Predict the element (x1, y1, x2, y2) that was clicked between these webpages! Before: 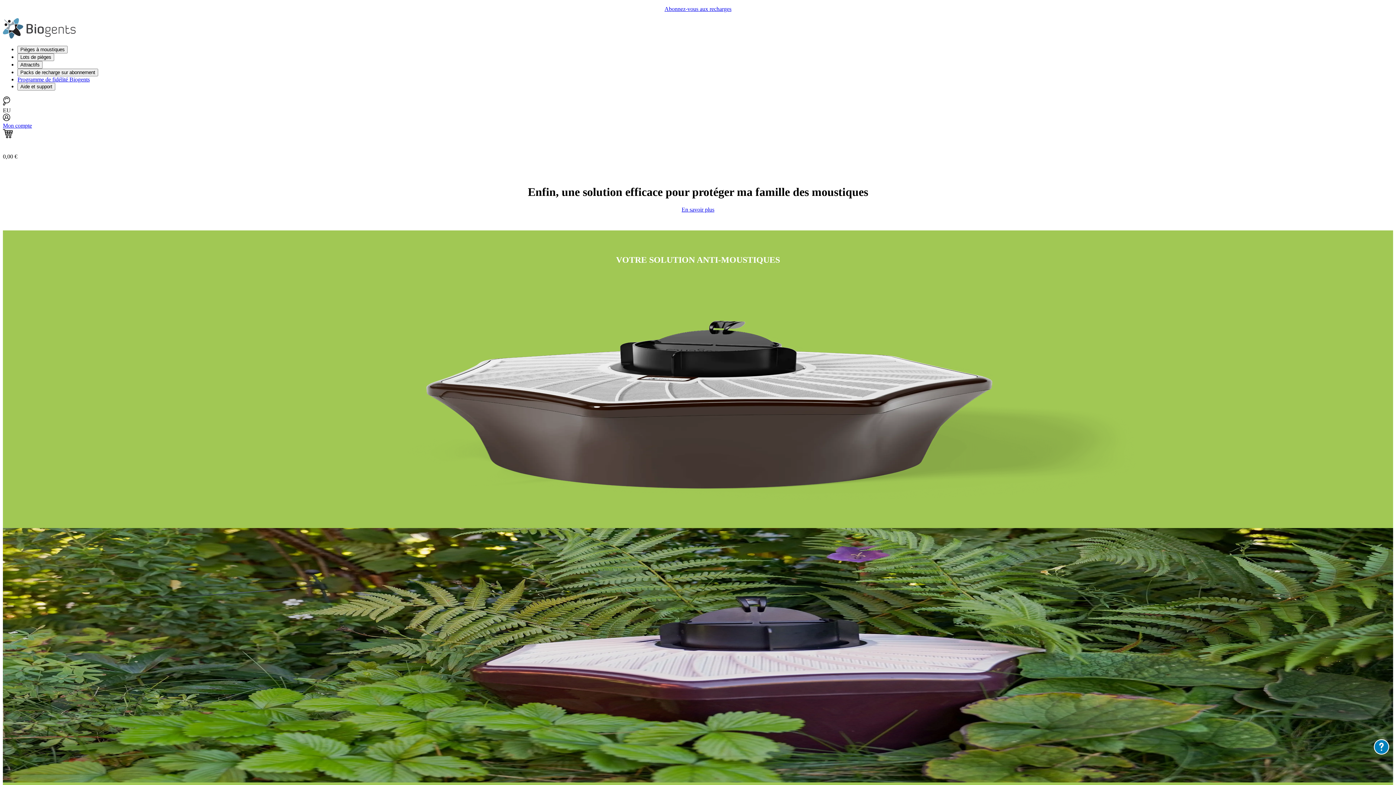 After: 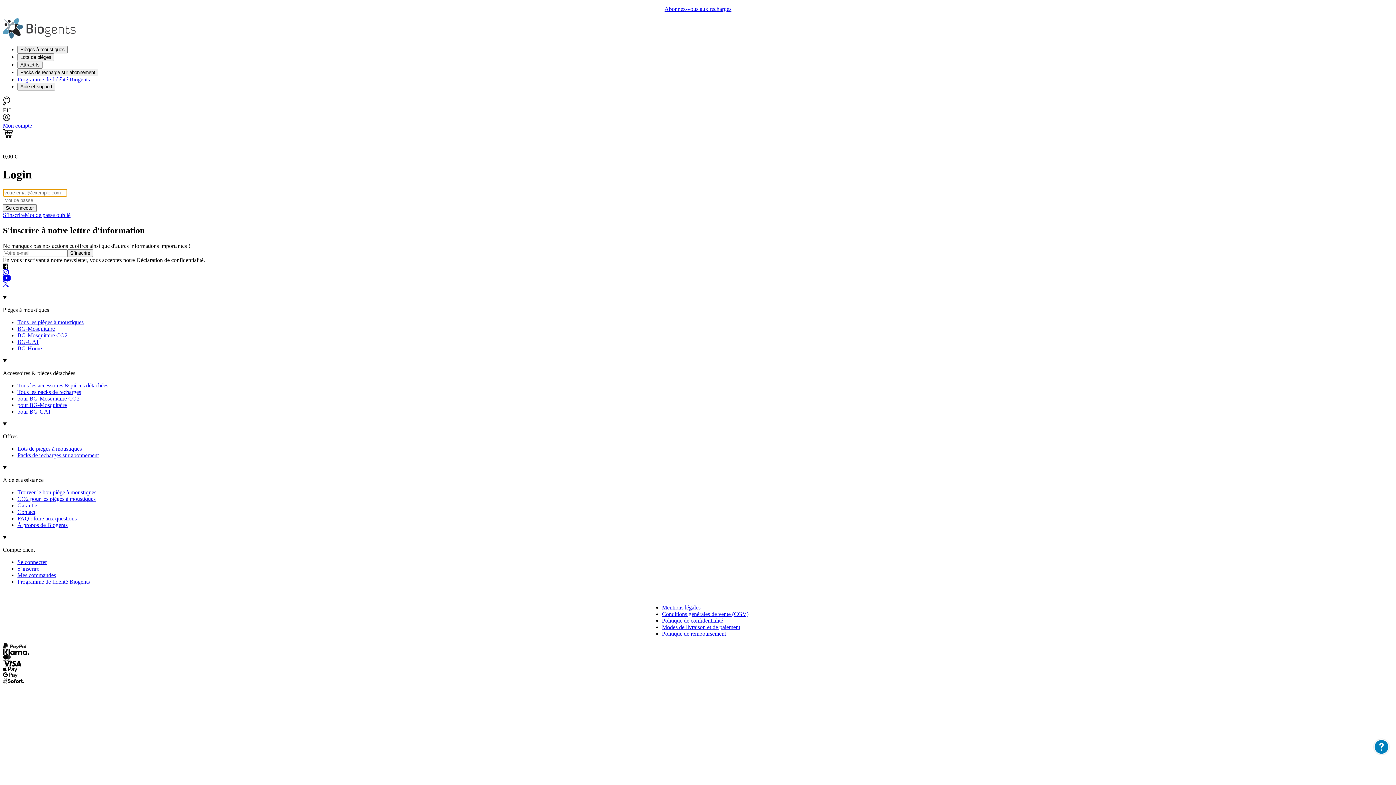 Action: bbox: (2, 115, 1393, 129) label: Mon compte